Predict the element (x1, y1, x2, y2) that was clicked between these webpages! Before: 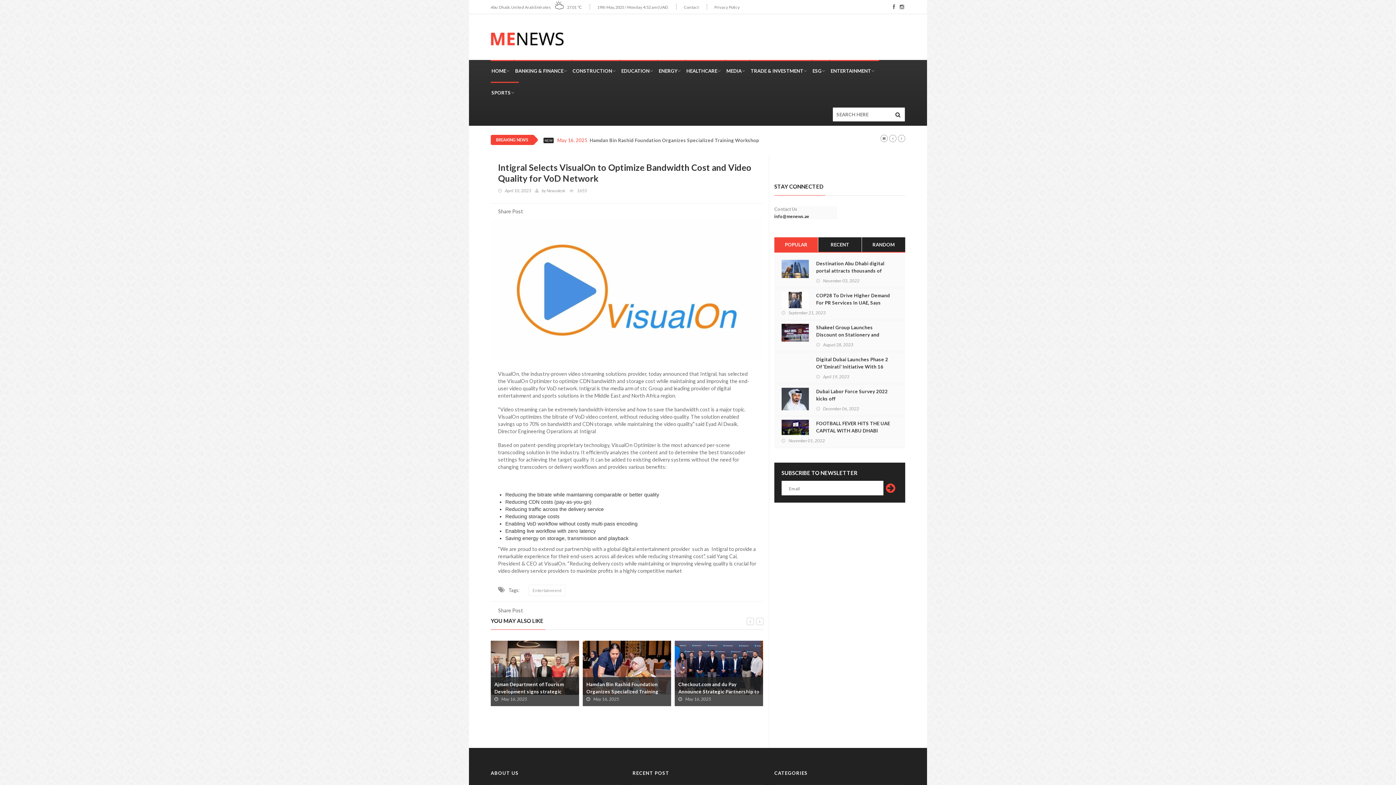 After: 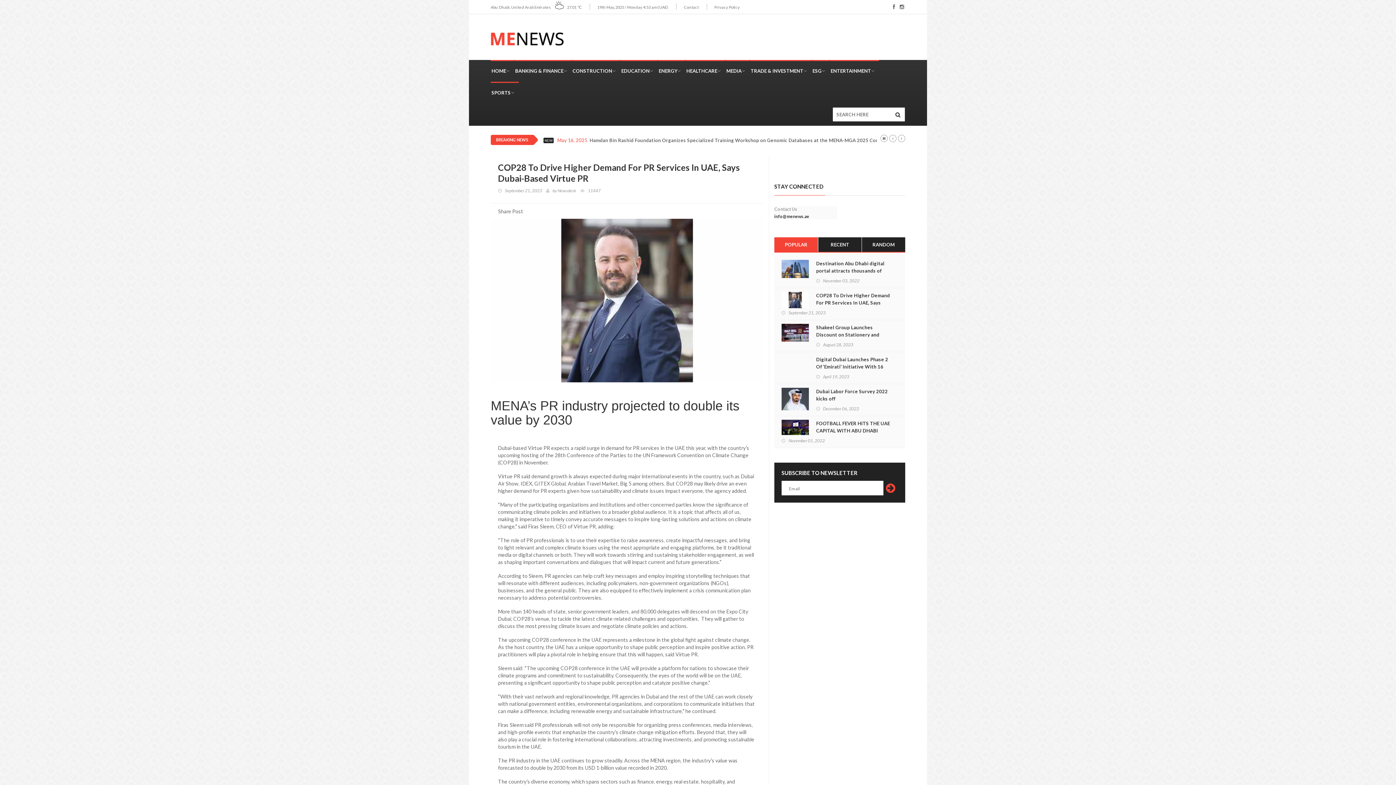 Action: bbox: (816, 292, 894, 313) label: COP28 To Drive Higher Demand For PR Services In UAE, Says Dubai-Based Virtue PR